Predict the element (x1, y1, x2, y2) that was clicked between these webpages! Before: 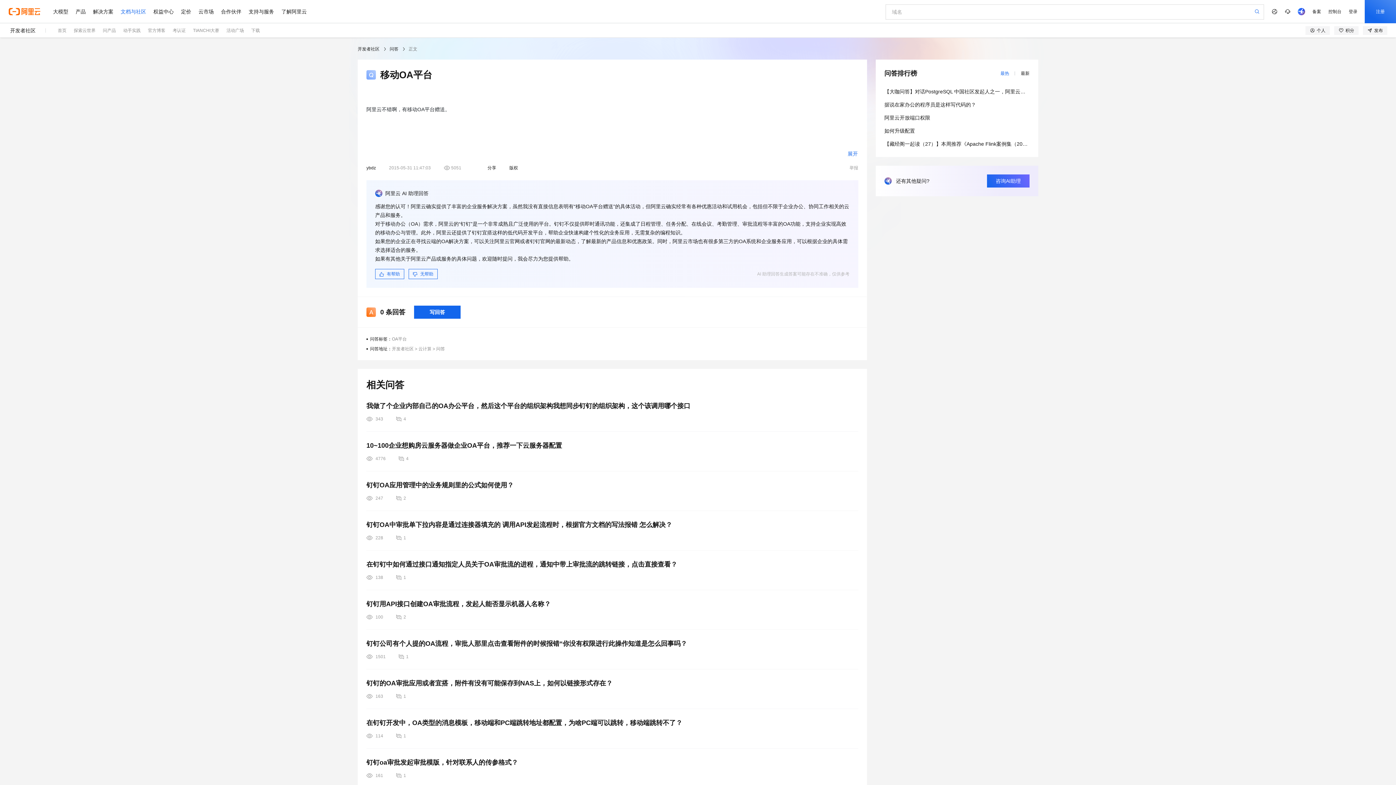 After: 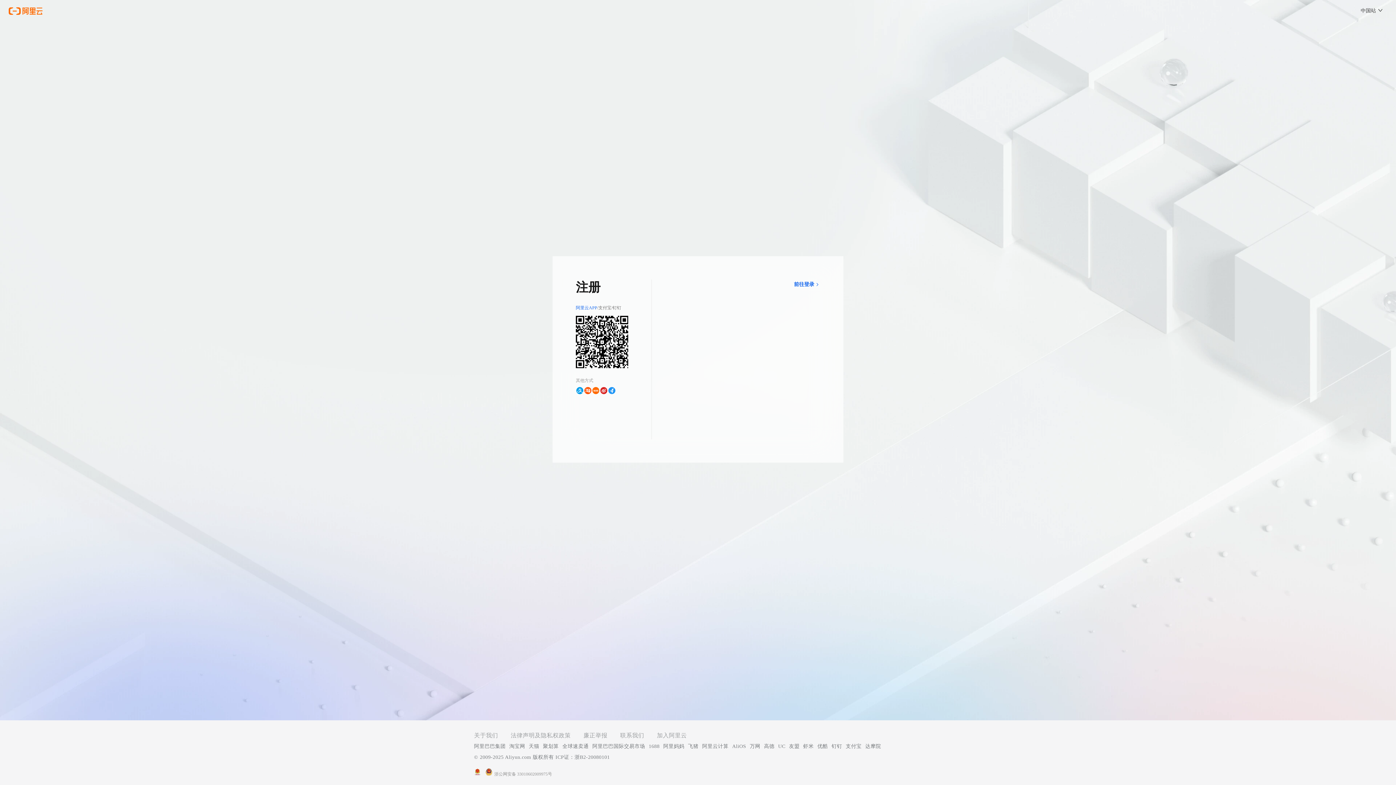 Action: label: 注册 bbox: (1365, 0, 1396, 23)